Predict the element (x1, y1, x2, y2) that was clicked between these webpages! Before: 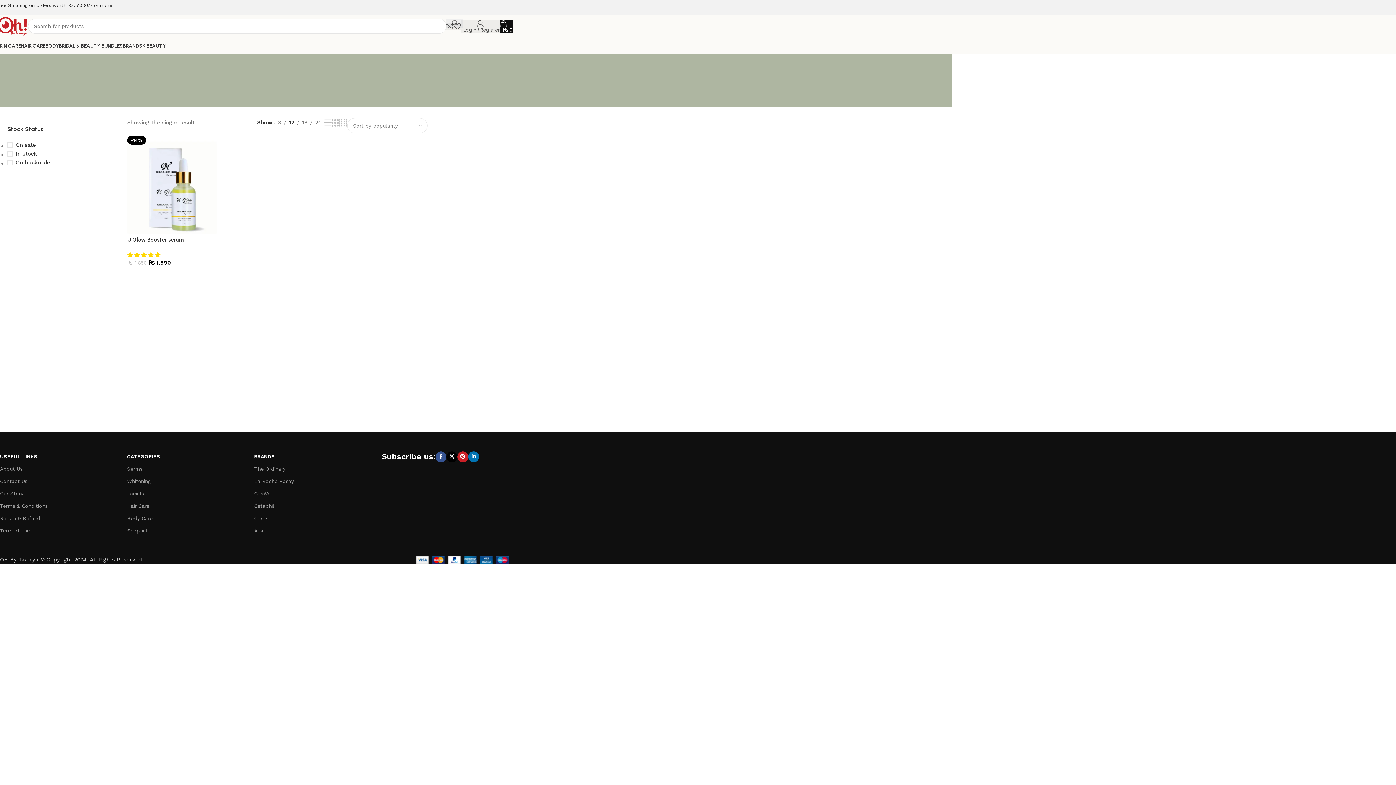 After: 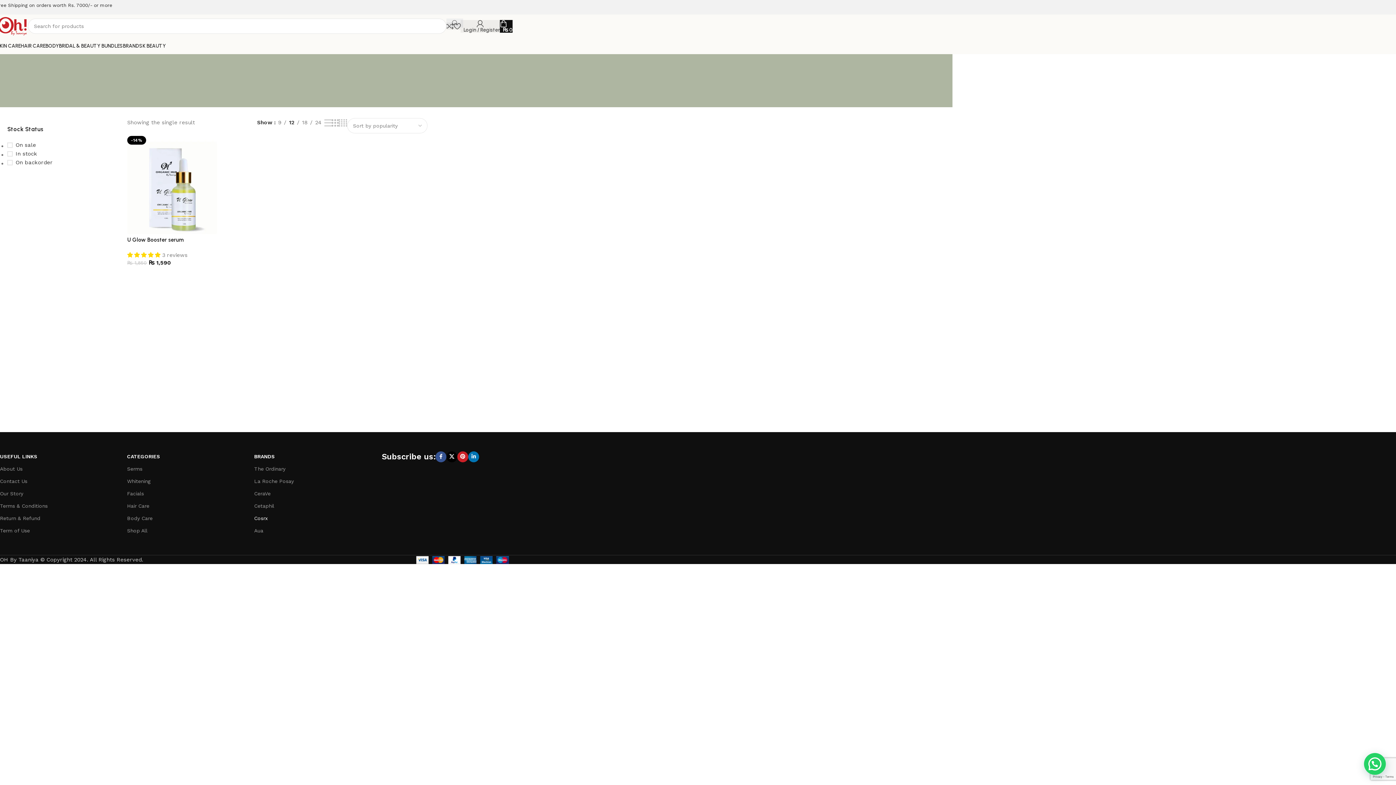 Action: label: Cosrx bbox: (254, 512, 381, 524)